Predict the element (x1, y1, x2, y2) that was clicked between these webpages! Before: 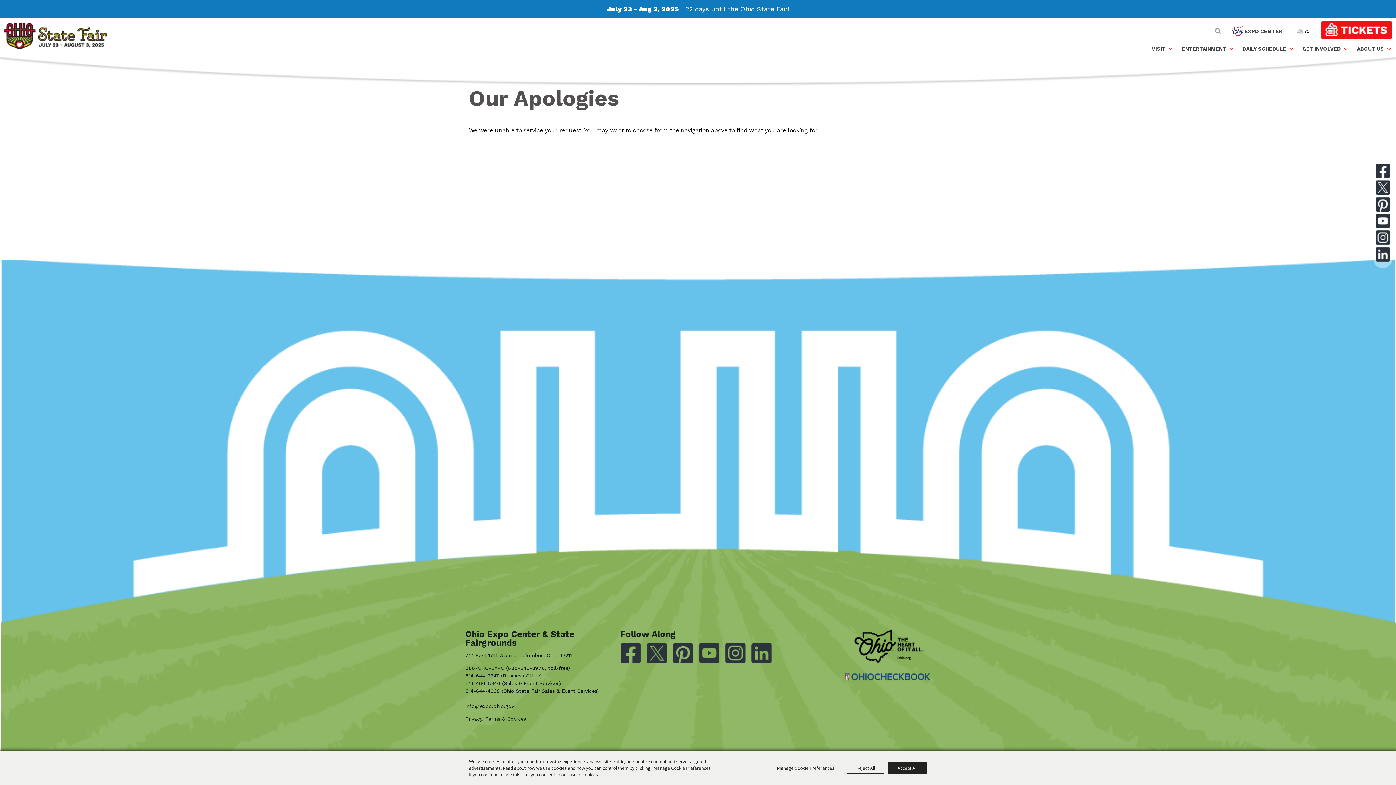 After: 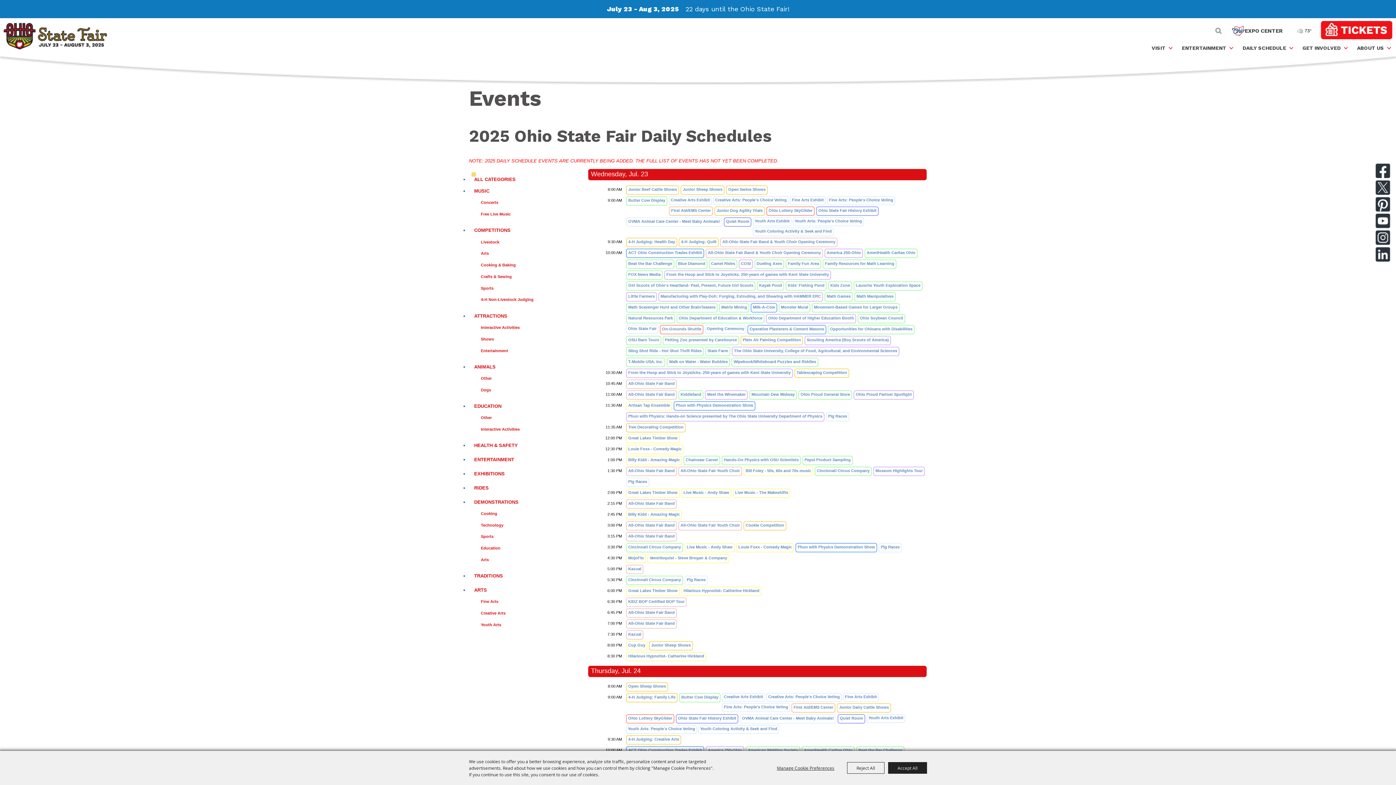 Action: label: DAILY SCHEDULE bbox: (1238, 42, 1298, 54)